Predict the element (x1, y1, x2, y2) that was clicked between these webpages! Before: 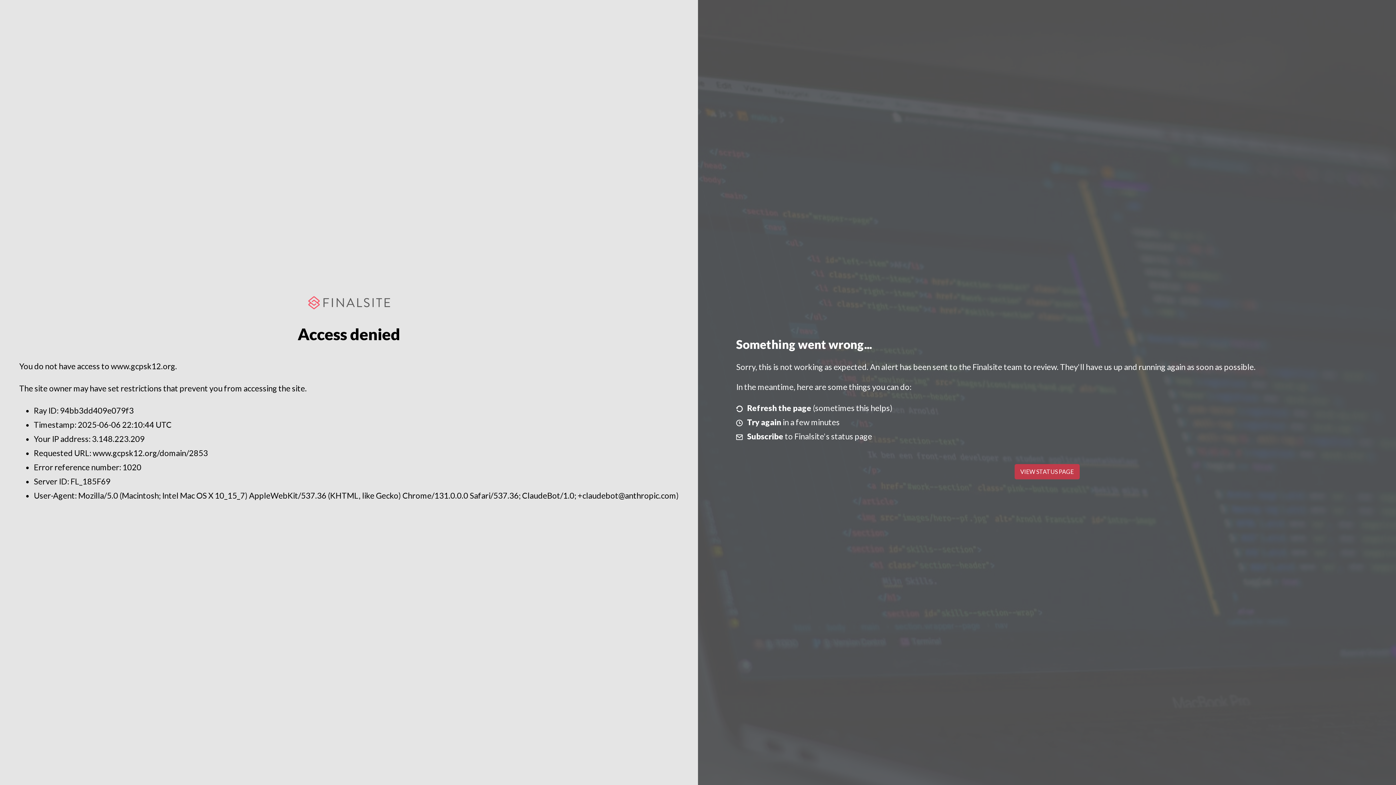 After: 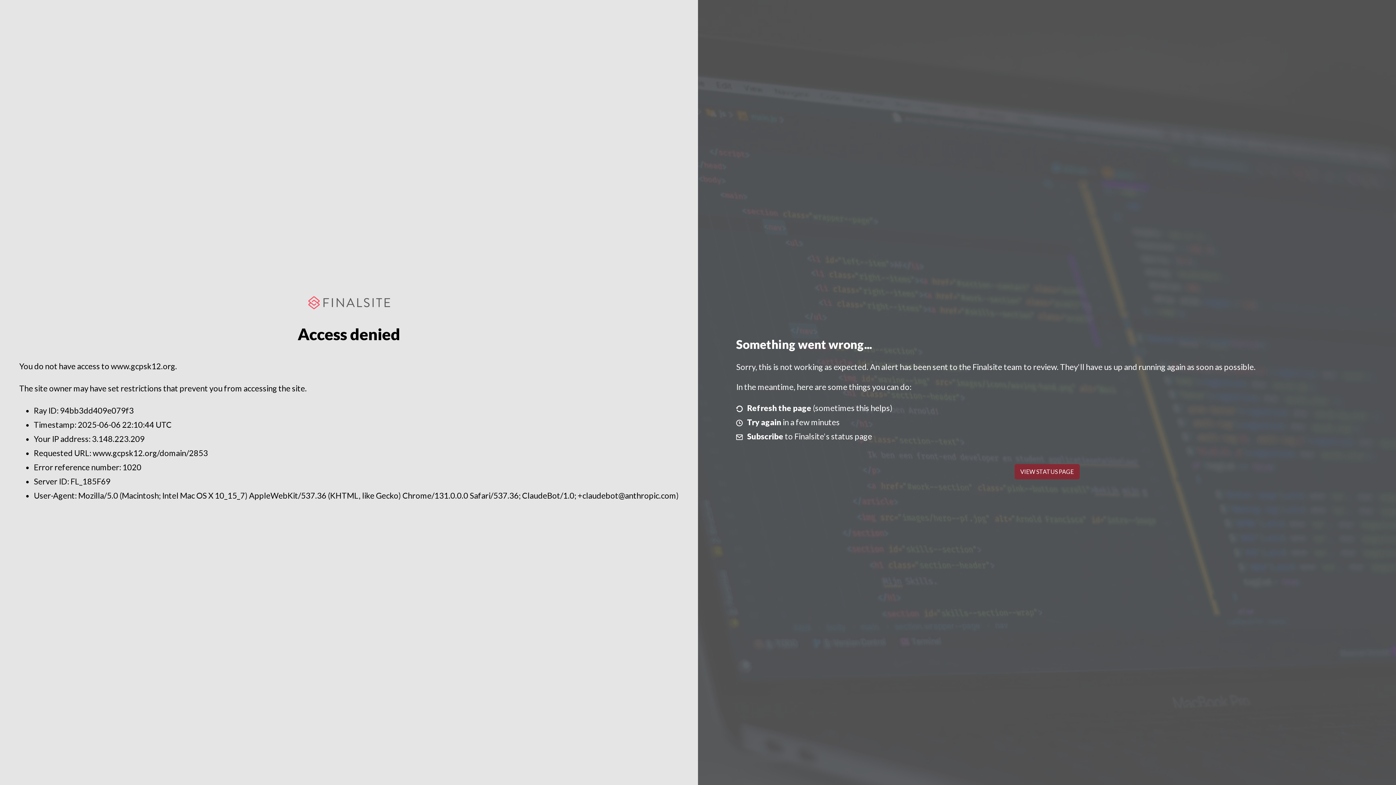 Action: bbox: (1014, 464, 1079, 479) label: VIEW STATUS PAGE